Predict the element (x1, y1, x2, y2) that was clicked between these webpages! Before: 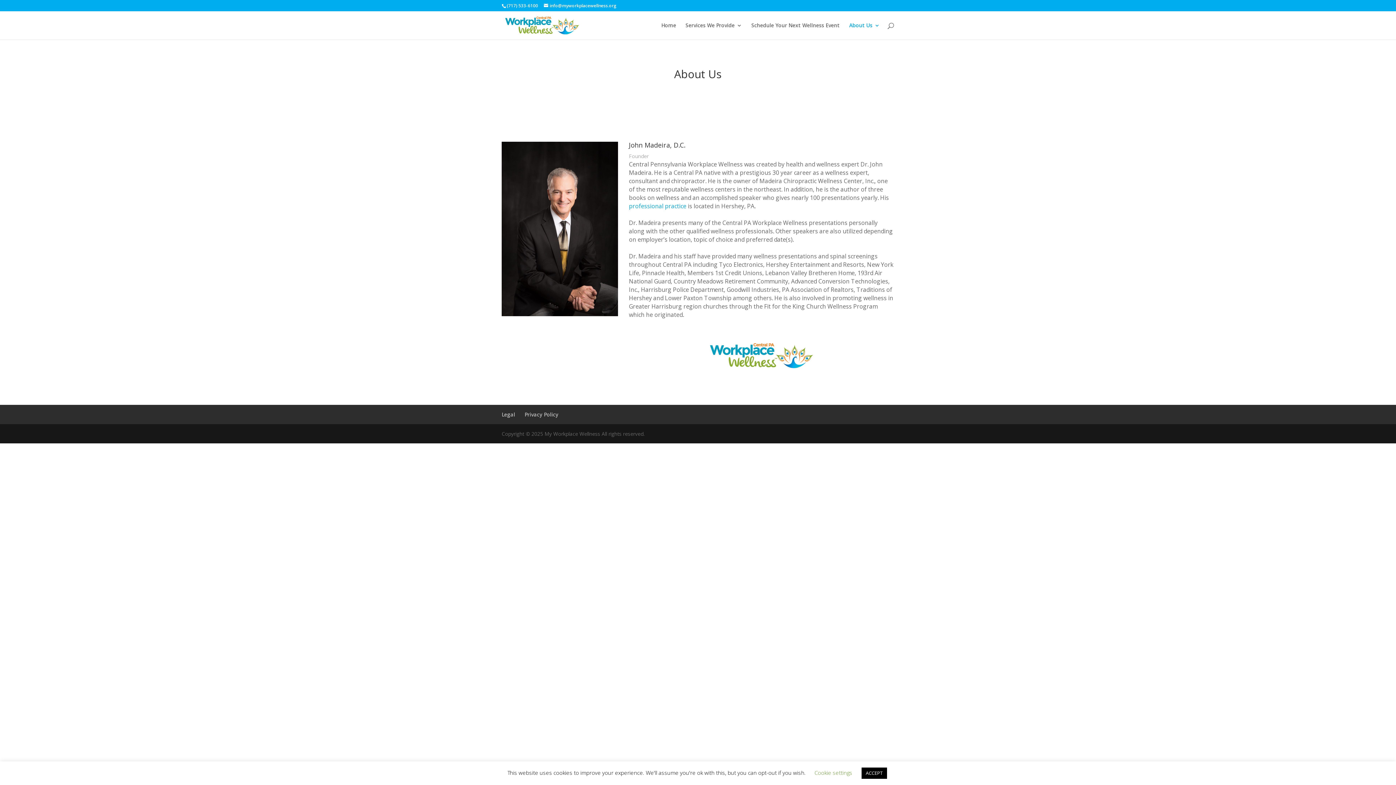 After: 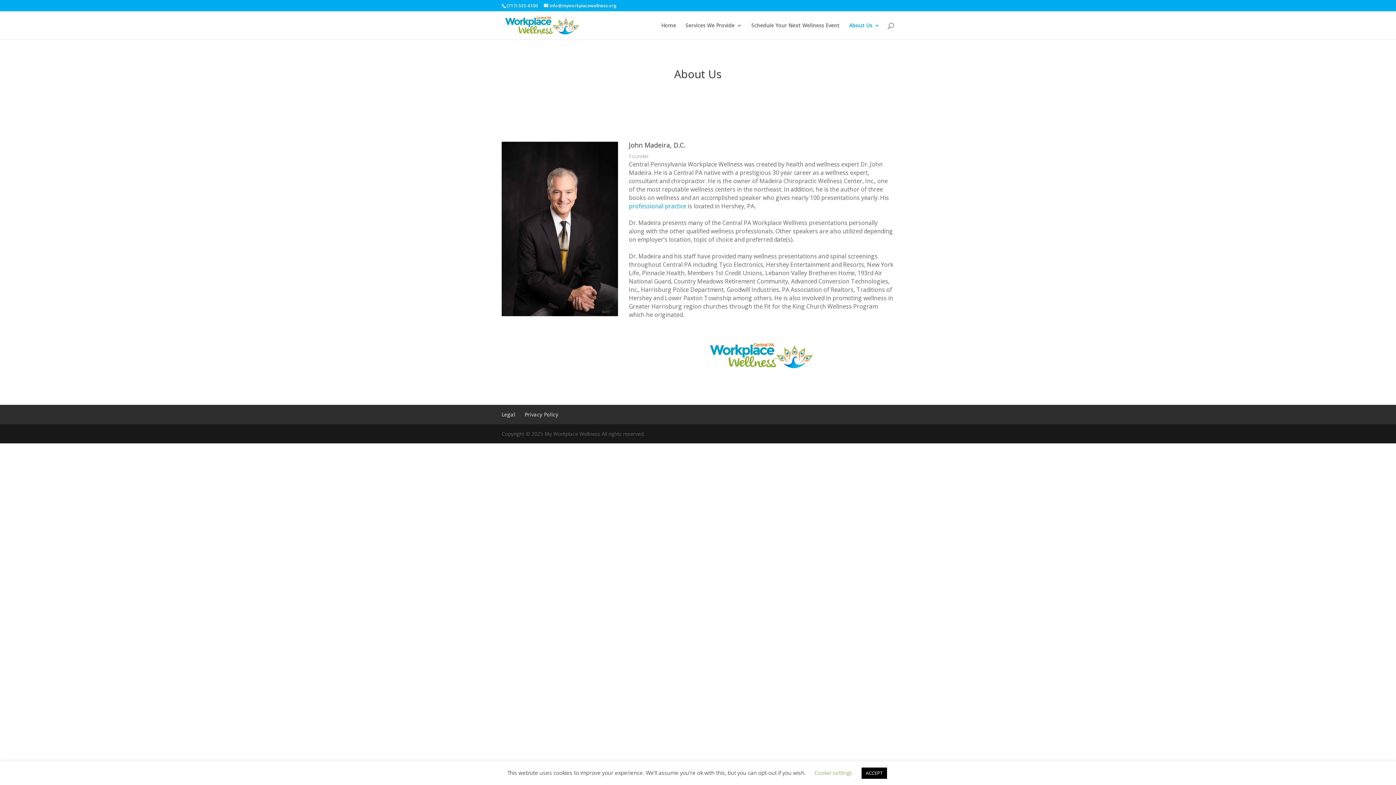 Action: label: professional practice bbox: (629, 202, 686, 210)